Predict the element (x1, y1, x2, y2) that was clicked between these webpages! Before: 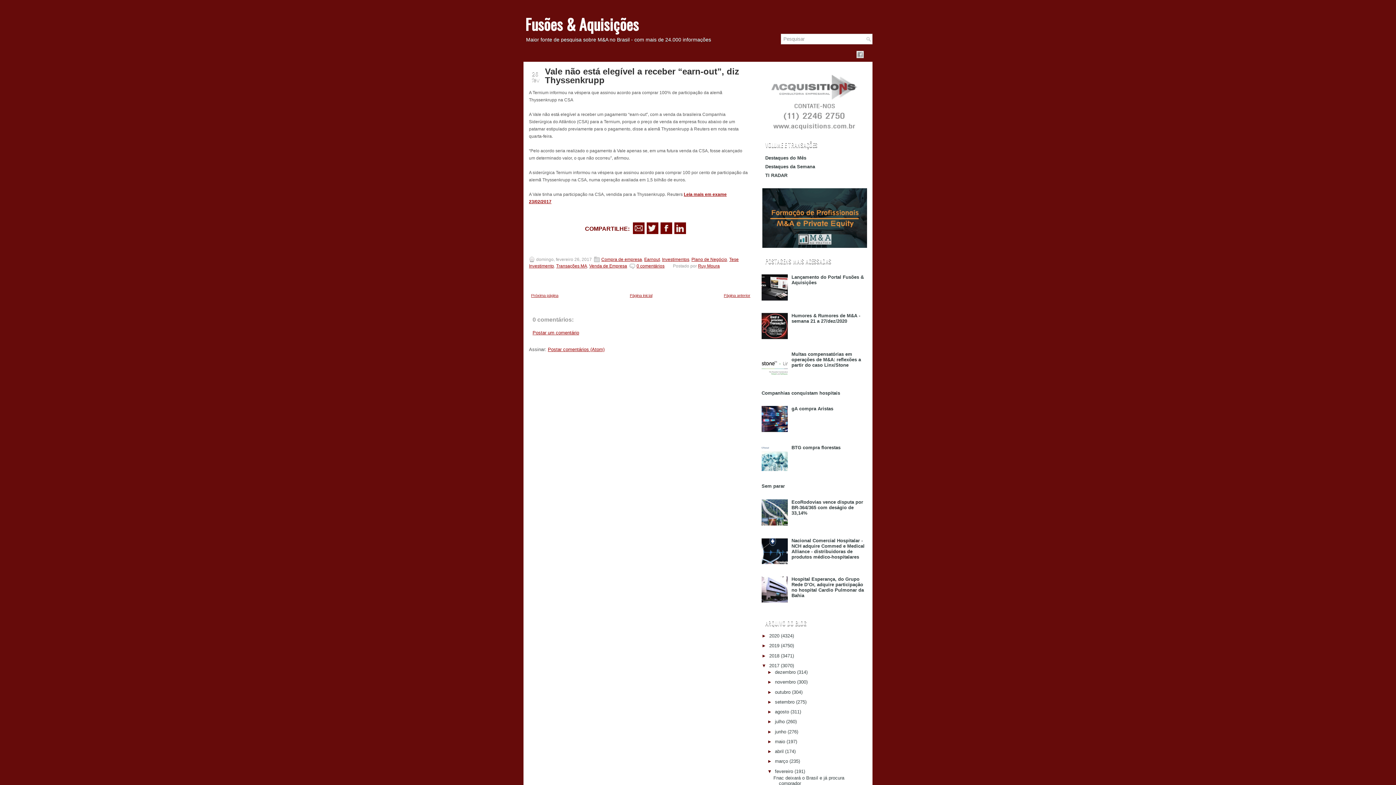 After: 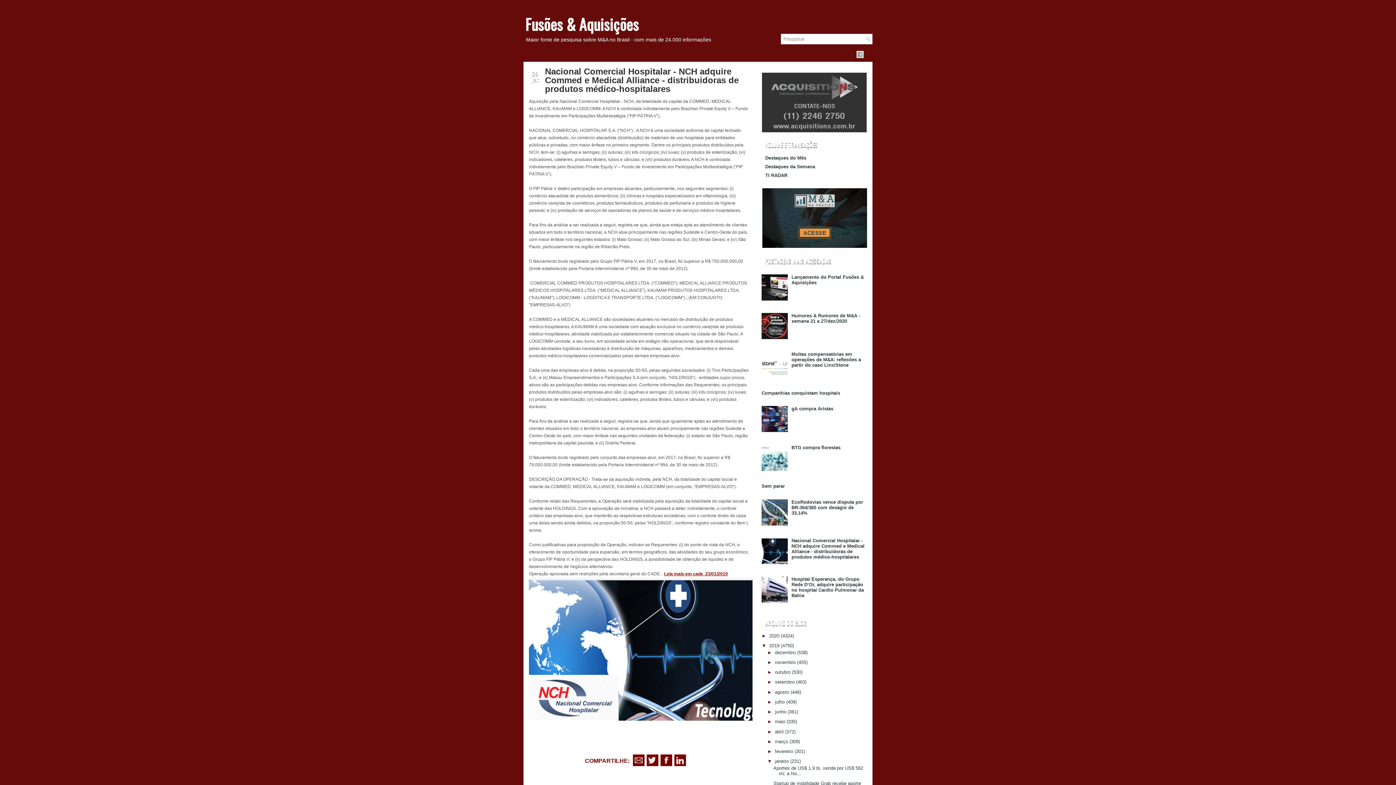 Action: label: Nacional Comercial Hospitalar - NCH adquire Commed e Medical Alliance - distribuidoras de produtos médico-hospitalares bbox: (791, 538, 864, 559)